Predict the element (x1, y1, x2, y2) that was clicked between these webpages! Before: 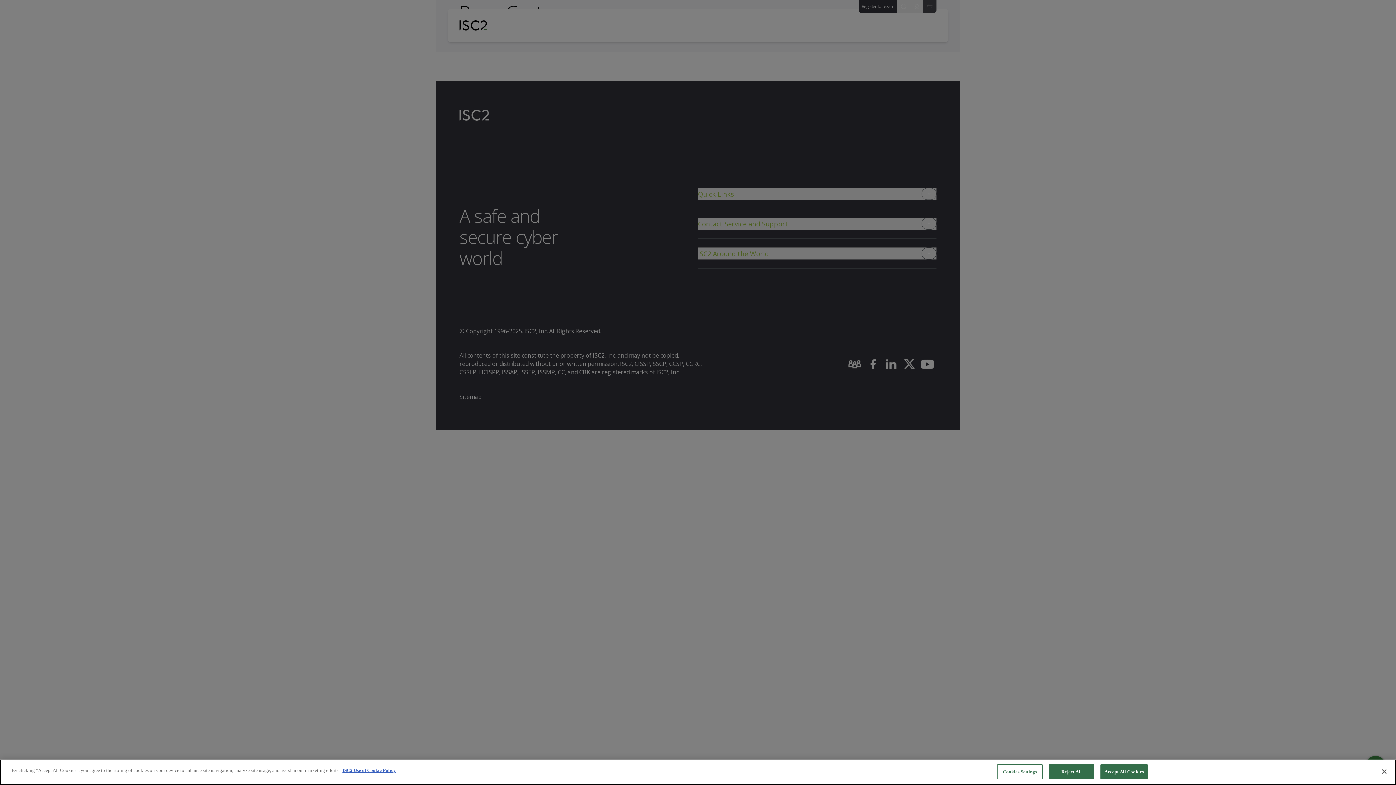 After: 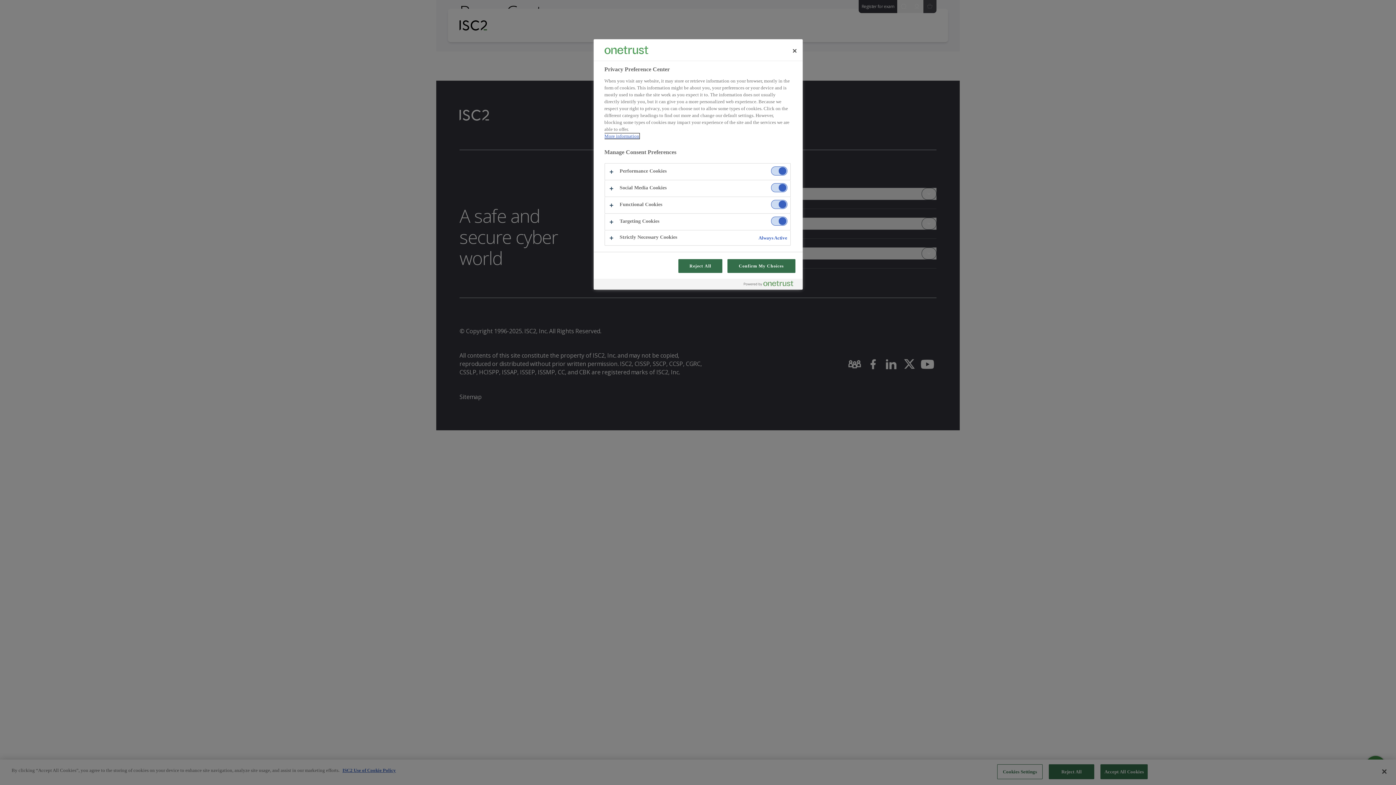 Action: label: Cookies Settings bbox: (997, 764, 1042, 779)